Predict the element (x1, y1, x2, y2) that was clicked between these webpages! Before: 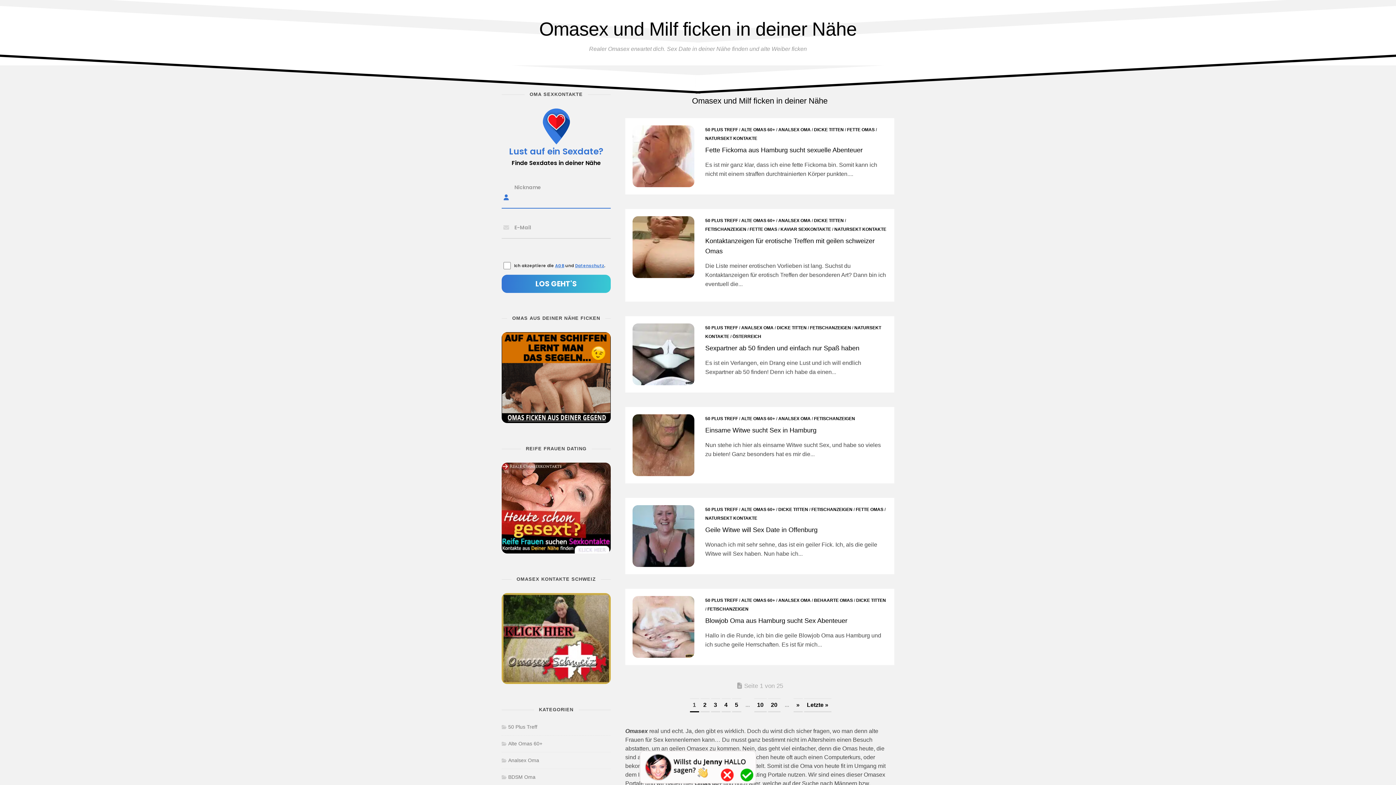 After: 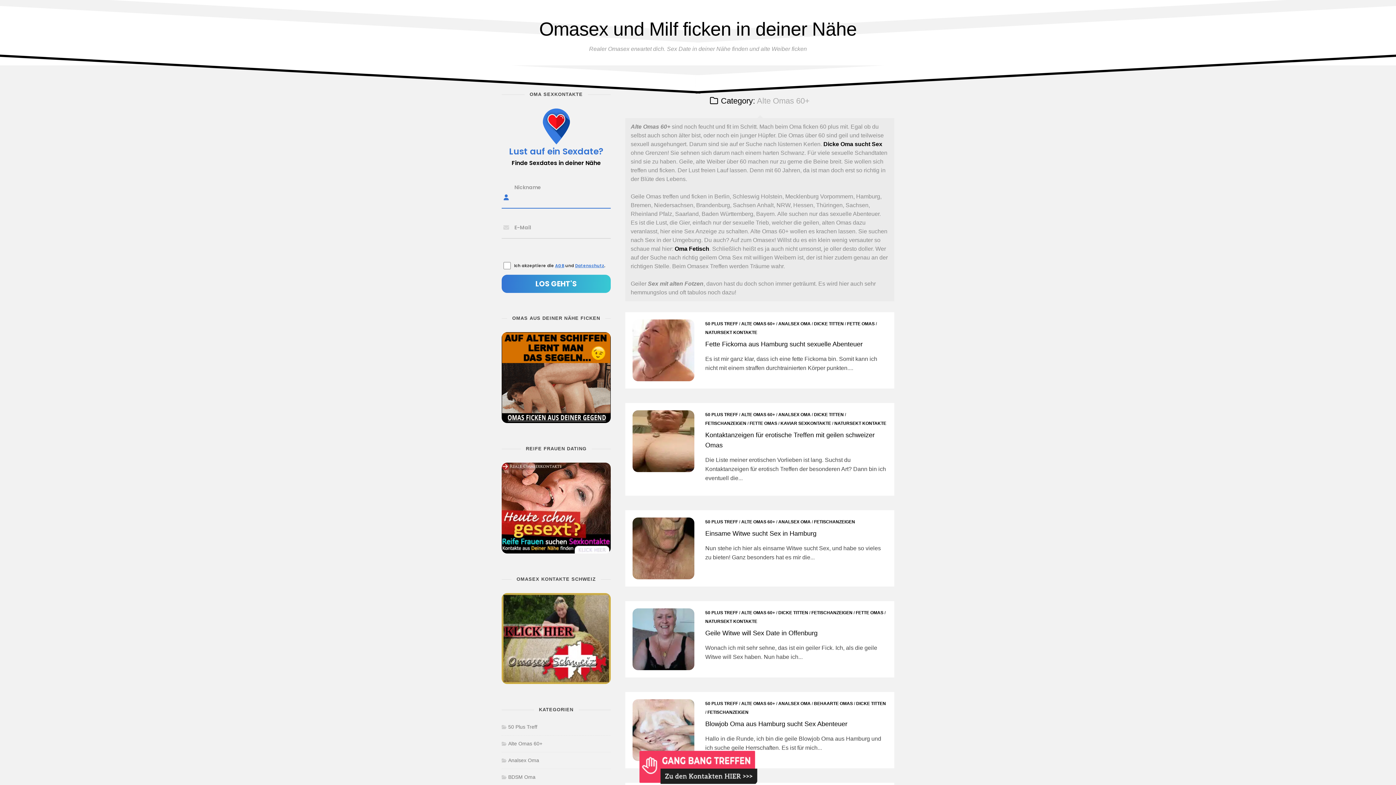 Action: label: ALTE OMAS 60+ bbox: (741, 218, 775, 223)